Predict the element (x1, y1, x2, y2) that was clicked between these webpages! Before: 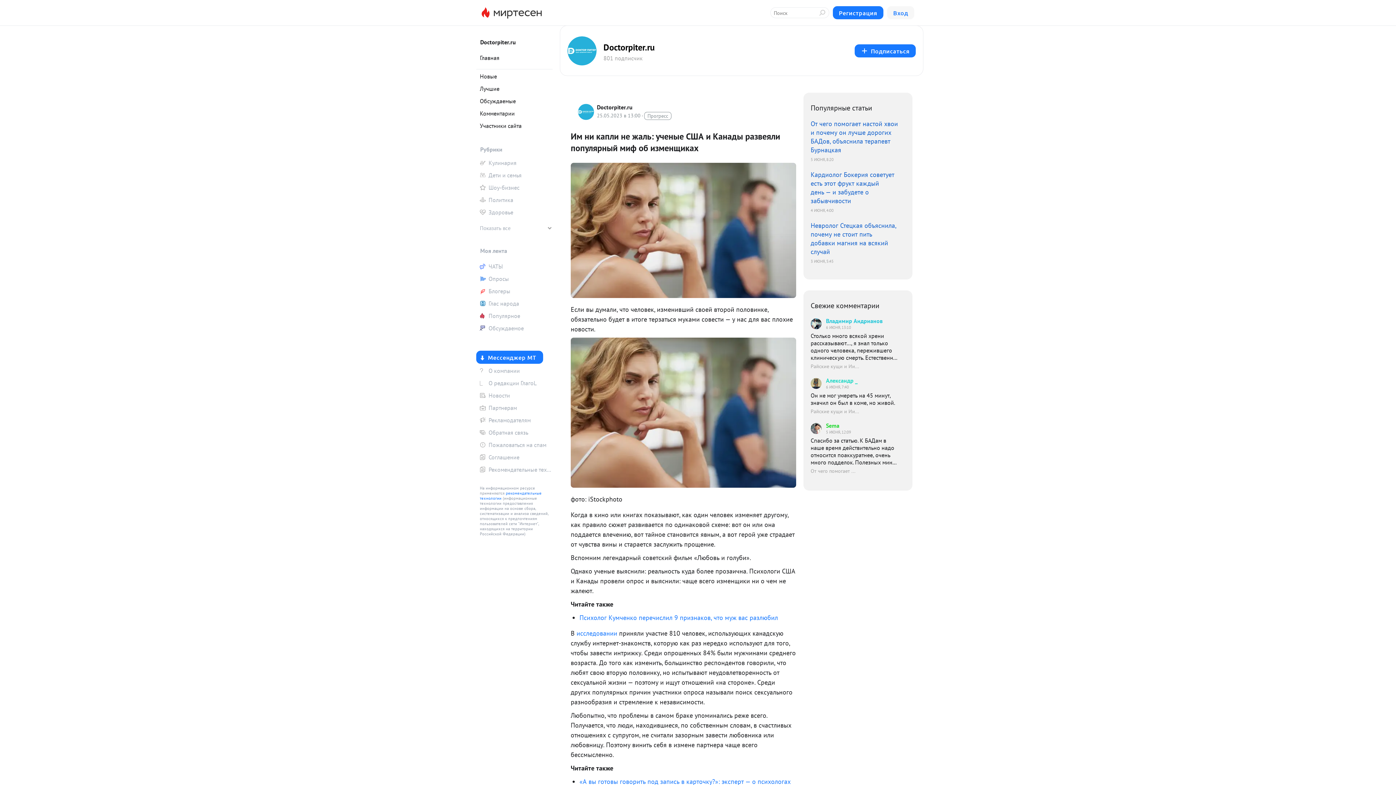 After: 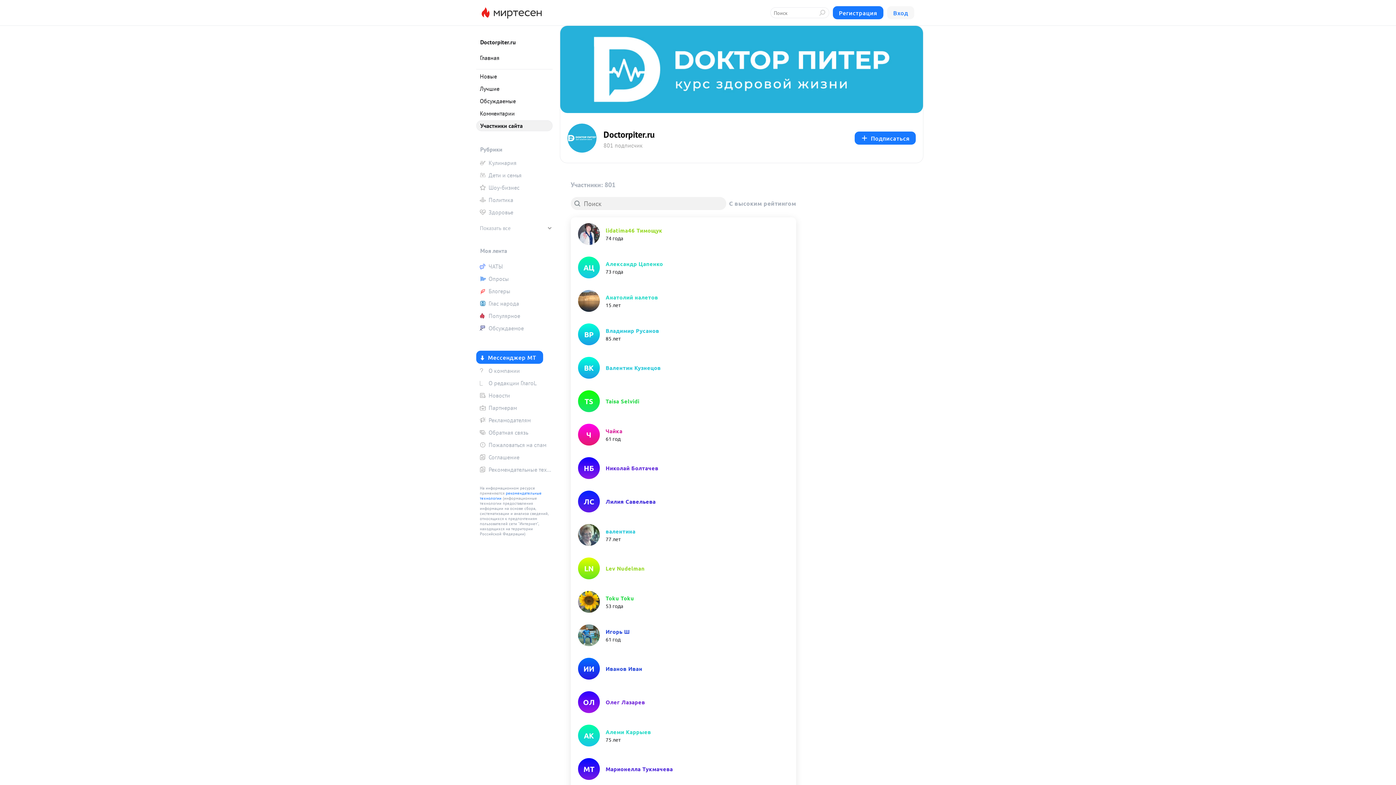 Action: label: Участники сайта bbox: (476, 120, 552, 131)